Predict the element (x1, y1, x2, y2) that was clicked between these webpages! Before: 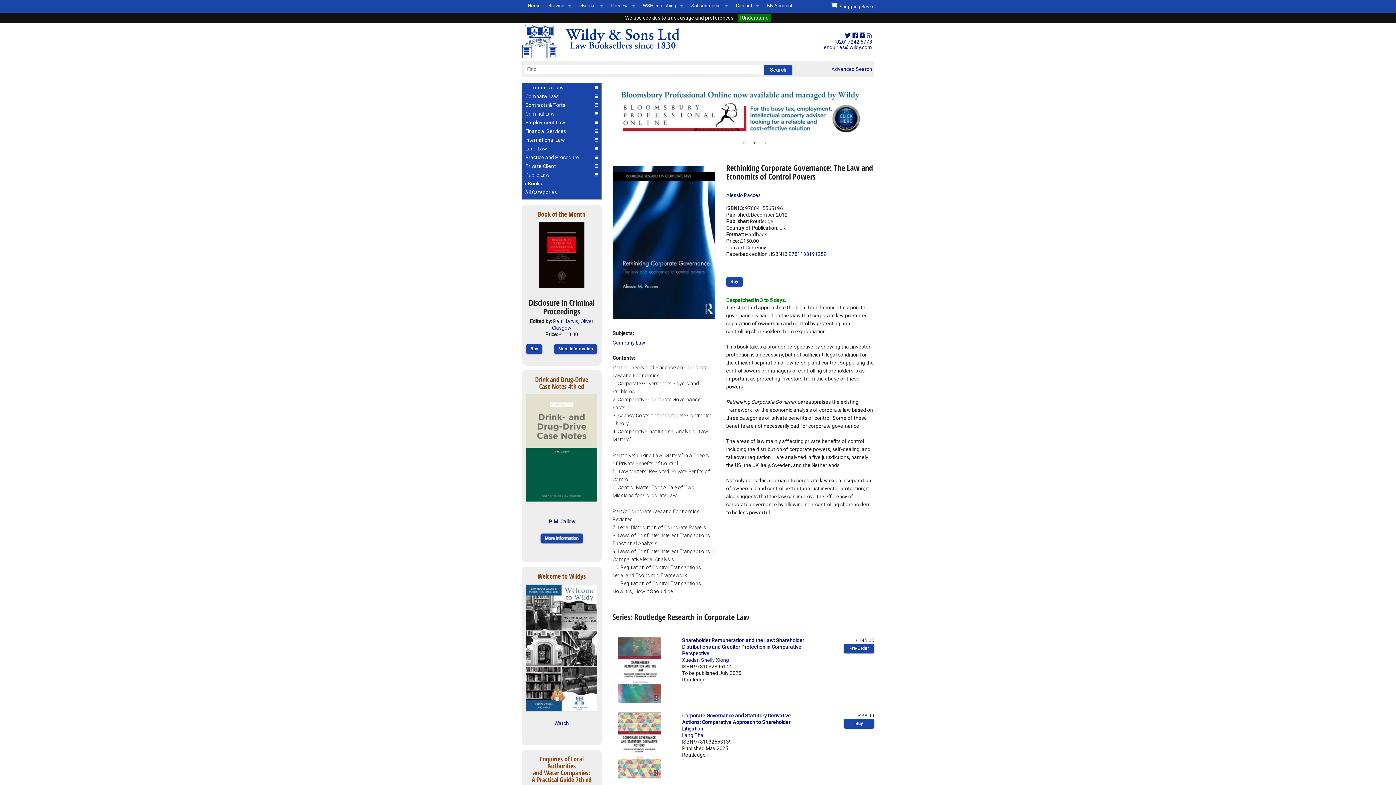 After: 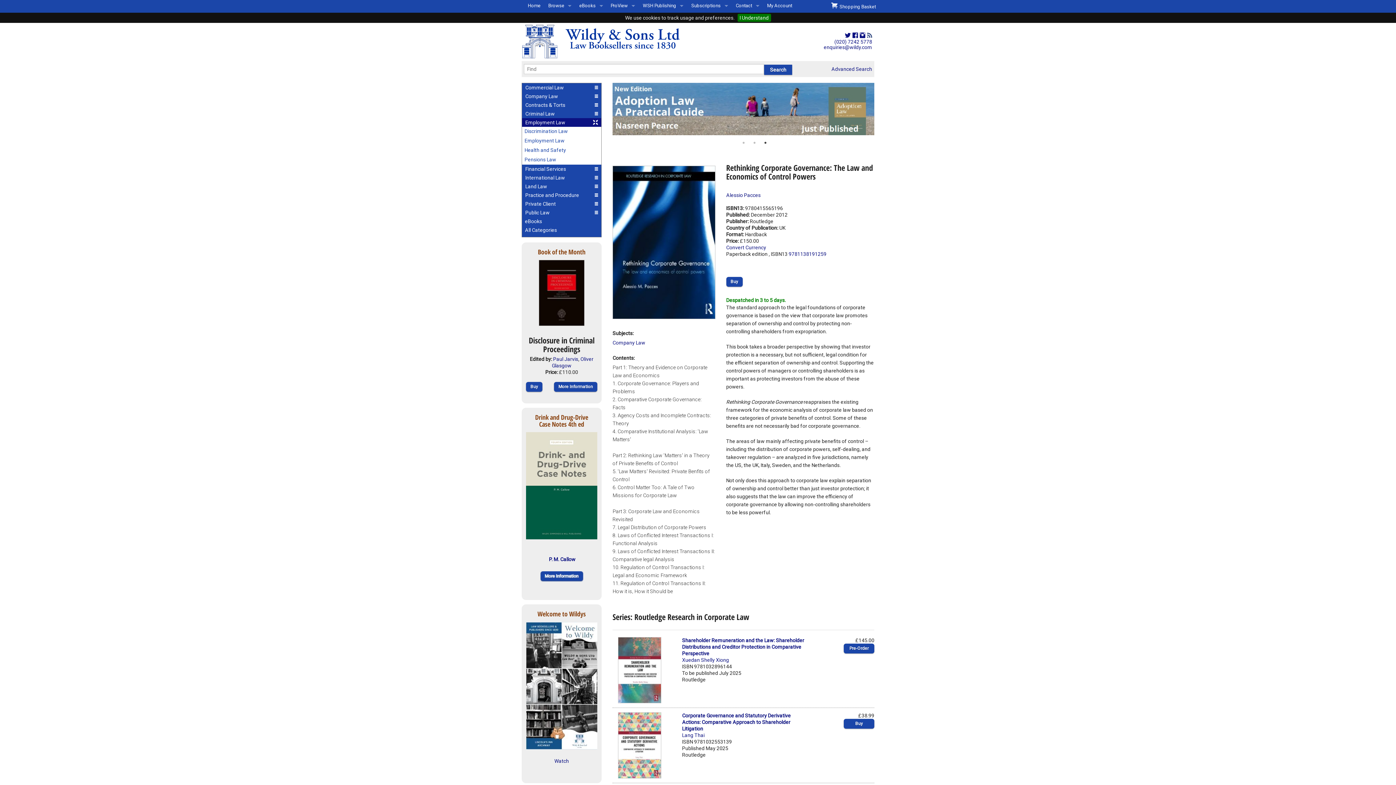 Action: bbox: (522, 118, 601, 127) label: Employment Law